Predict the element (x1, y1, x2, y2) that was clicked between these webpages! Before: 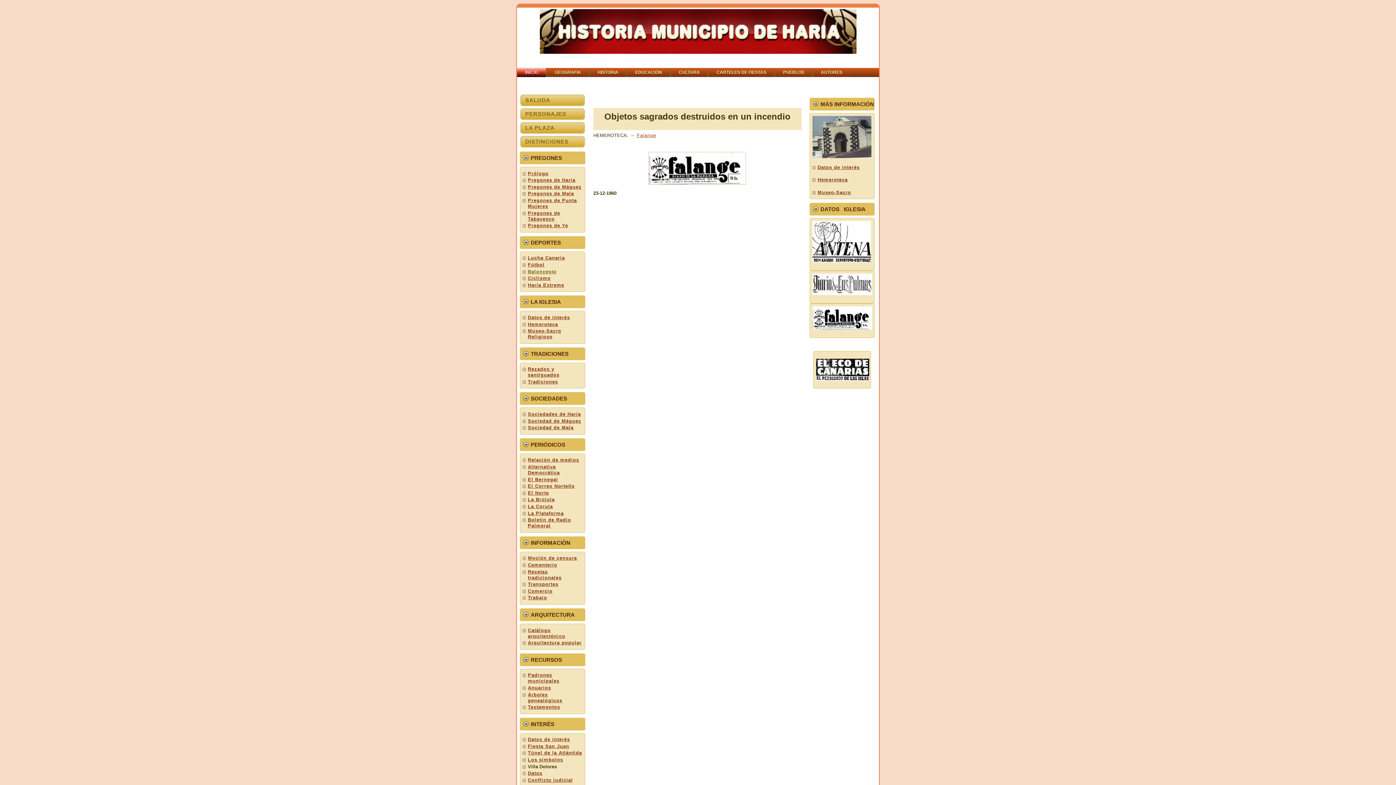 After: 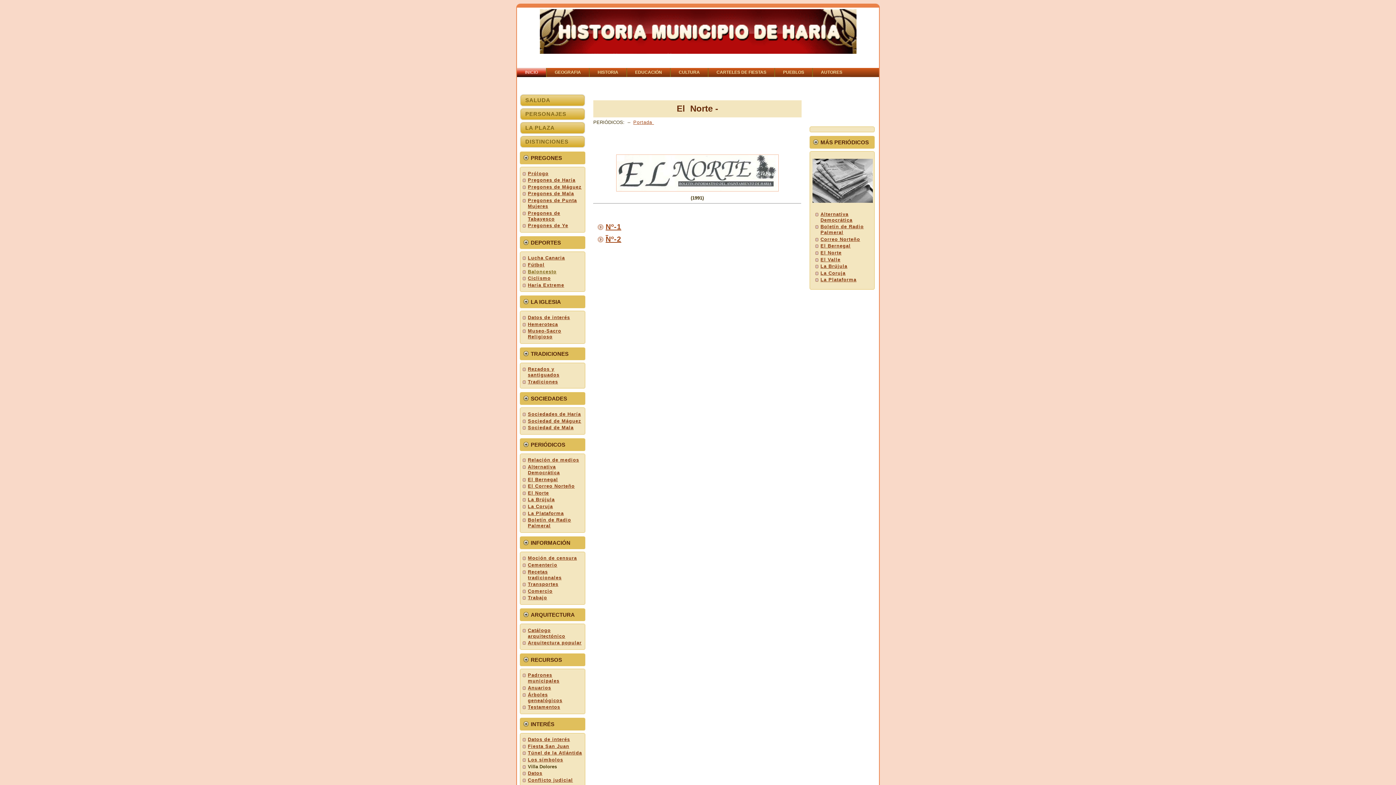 Action: label: El Norte bbox: (528, 490, 549, 495)